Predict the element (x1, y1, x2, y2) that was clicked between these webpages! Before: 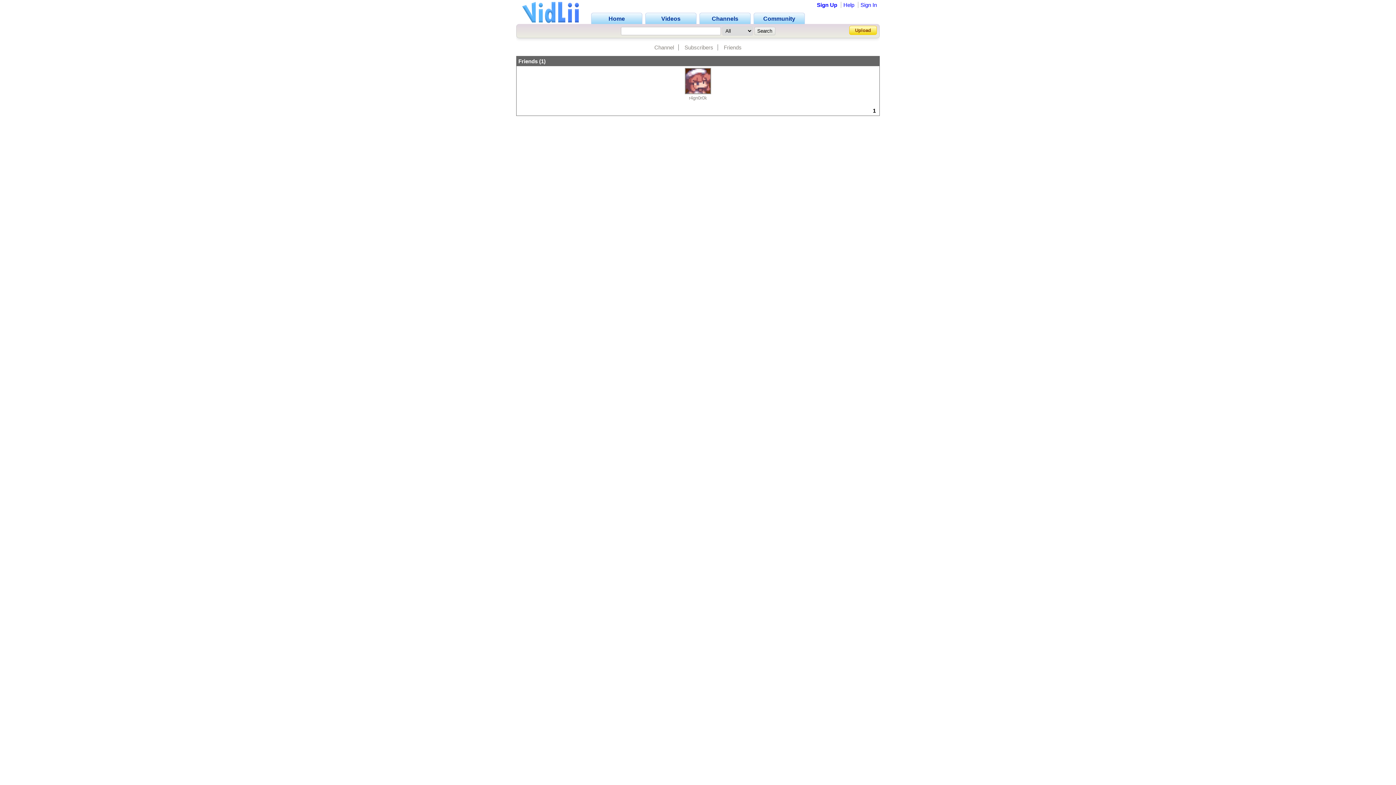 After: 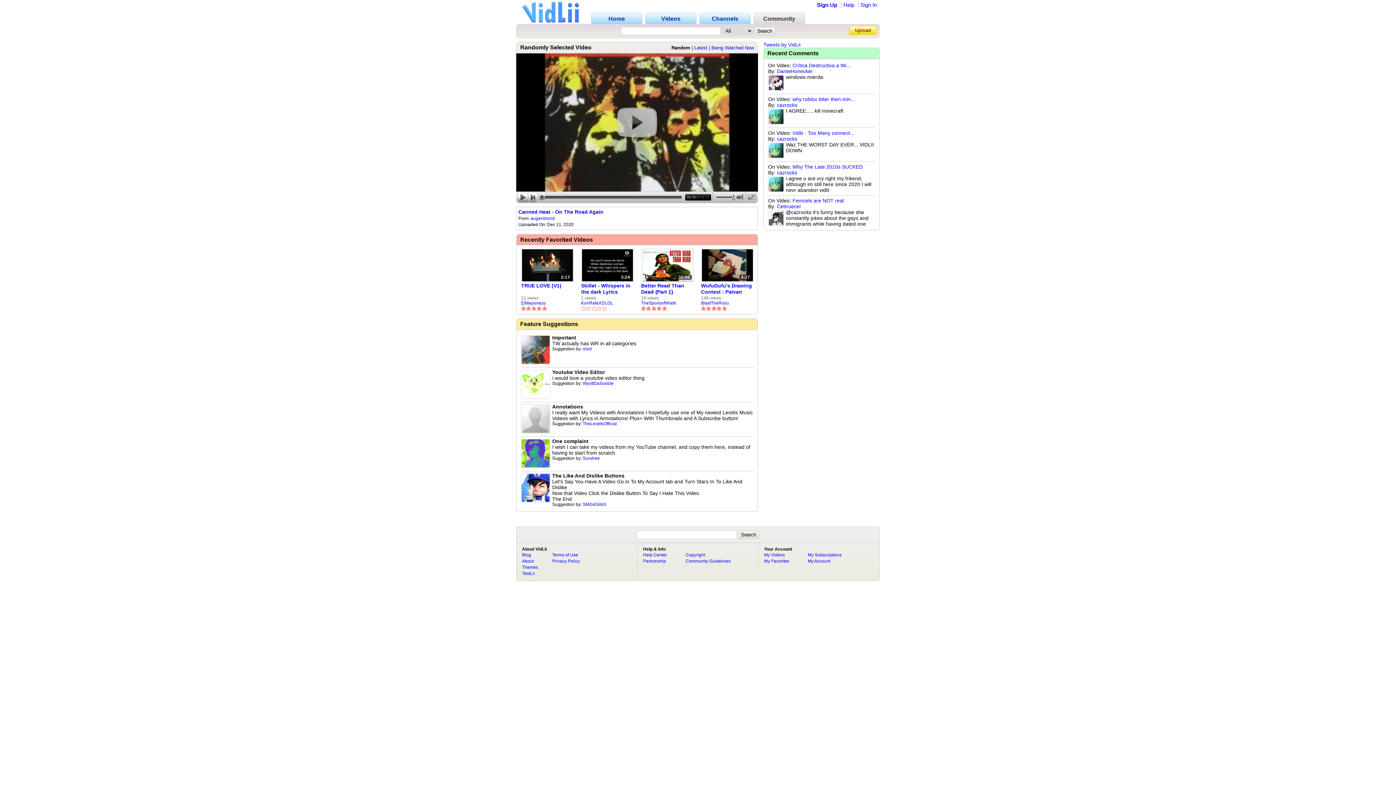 Action: bbox: (753, 15, 805, 21) label: Community